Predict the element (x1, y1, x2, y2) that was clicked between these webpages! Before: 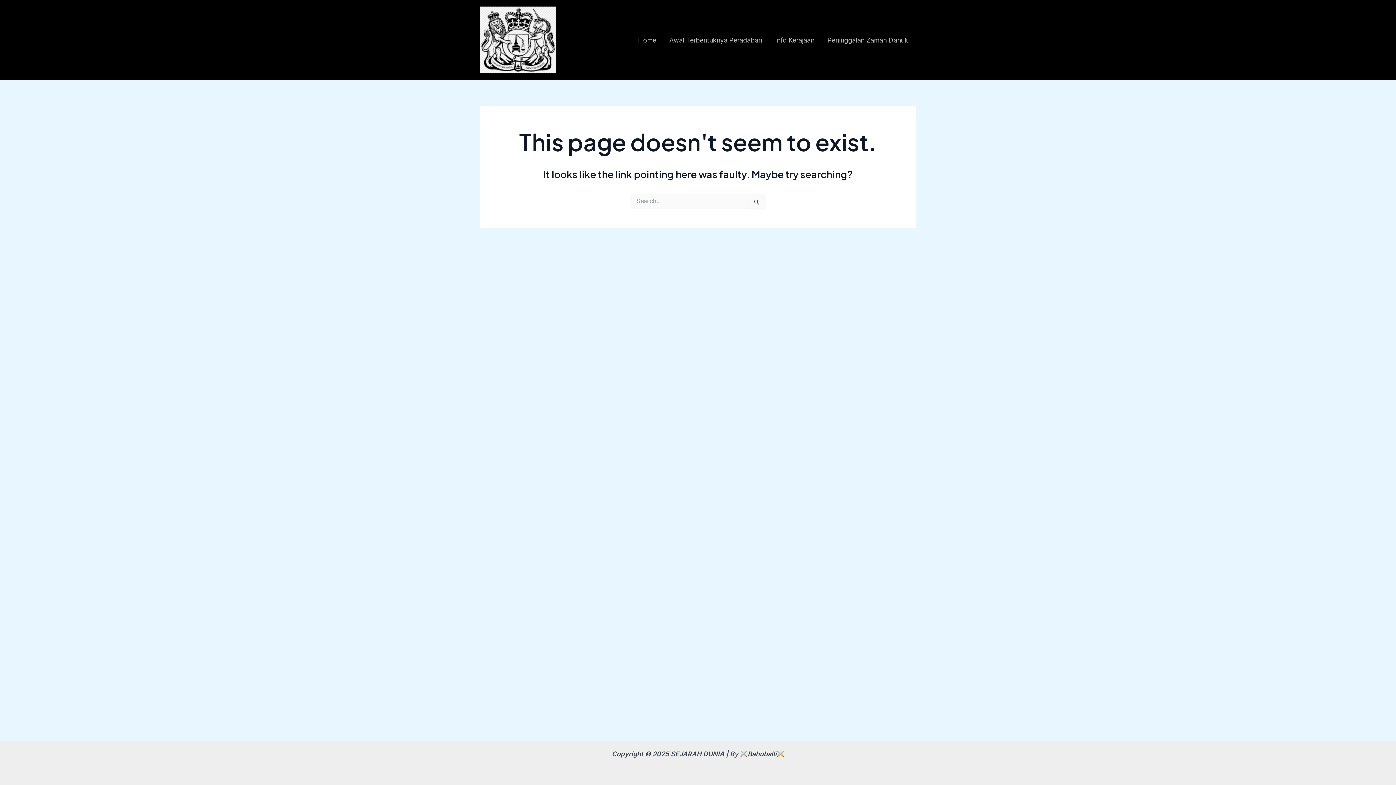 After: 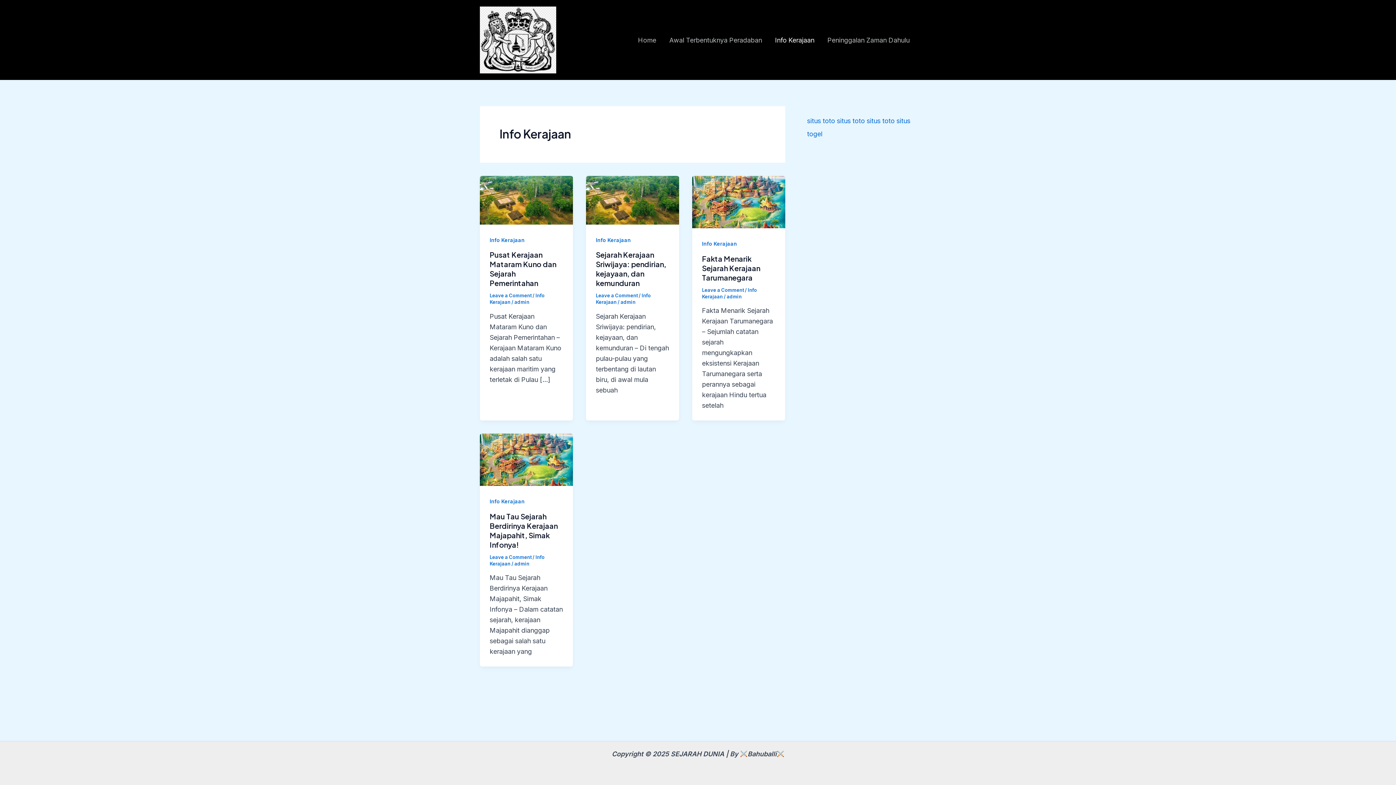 Action: label: Info Kerajaan bbox: (768, 35, 821, 45)